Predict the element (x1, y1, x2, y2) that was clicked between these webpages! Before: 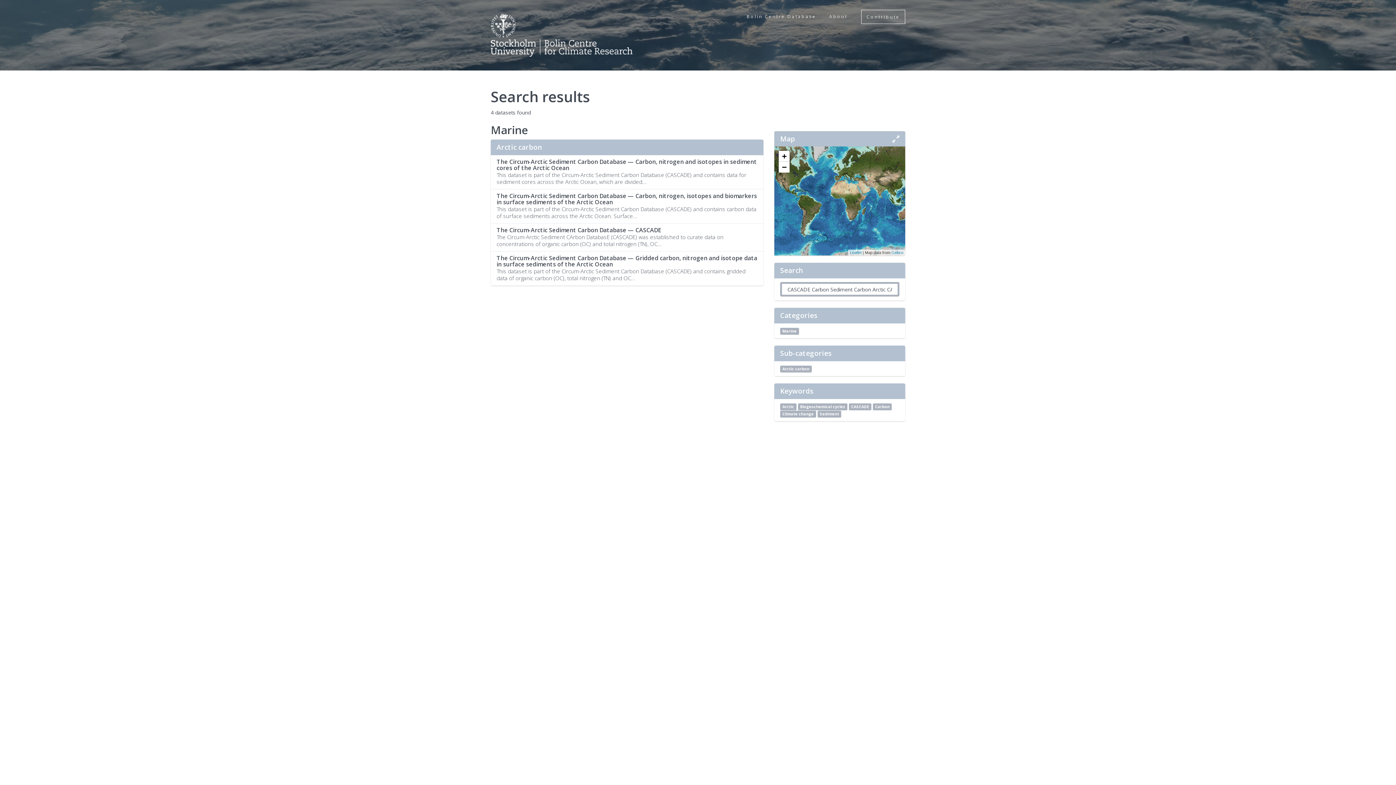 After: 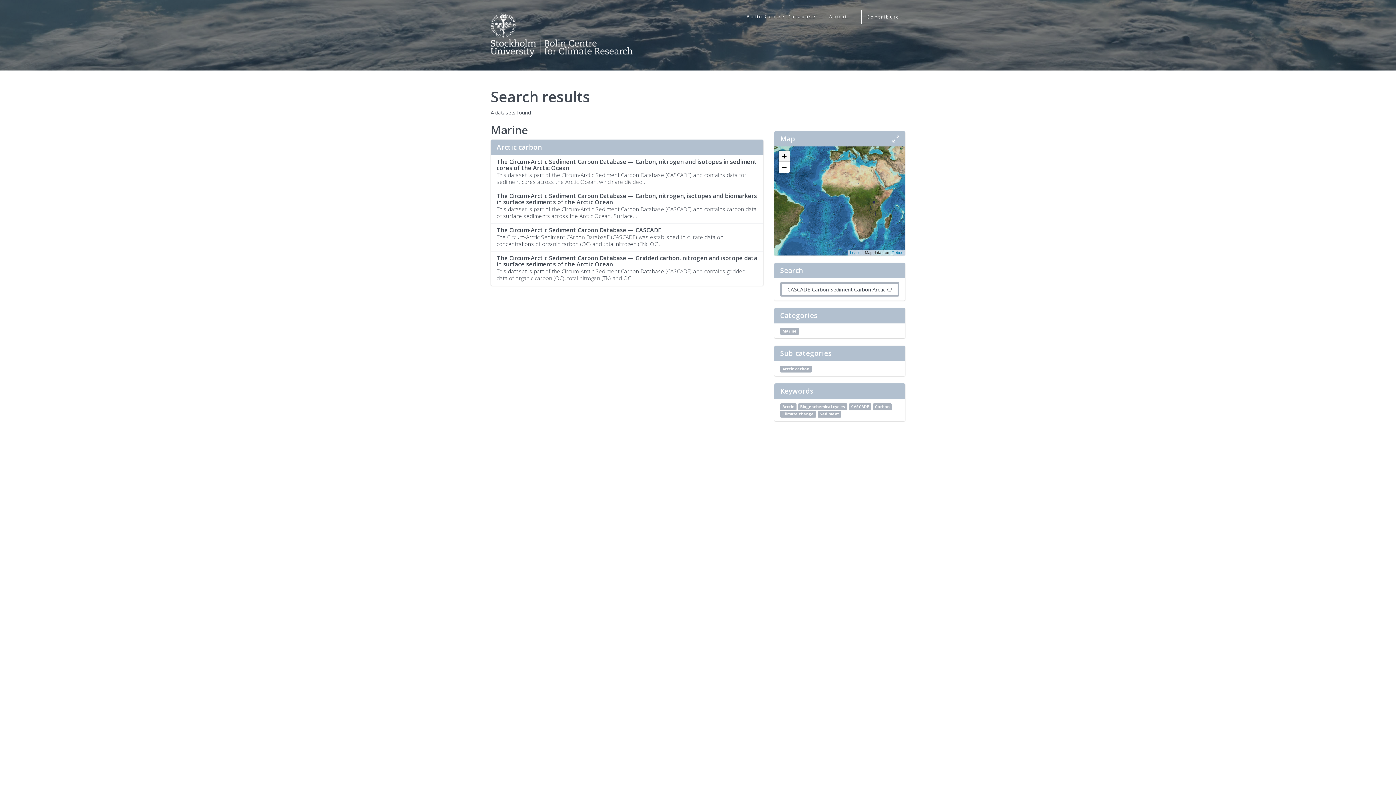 Action: bbox: (778, 150, 789, 161) label: Zoom in